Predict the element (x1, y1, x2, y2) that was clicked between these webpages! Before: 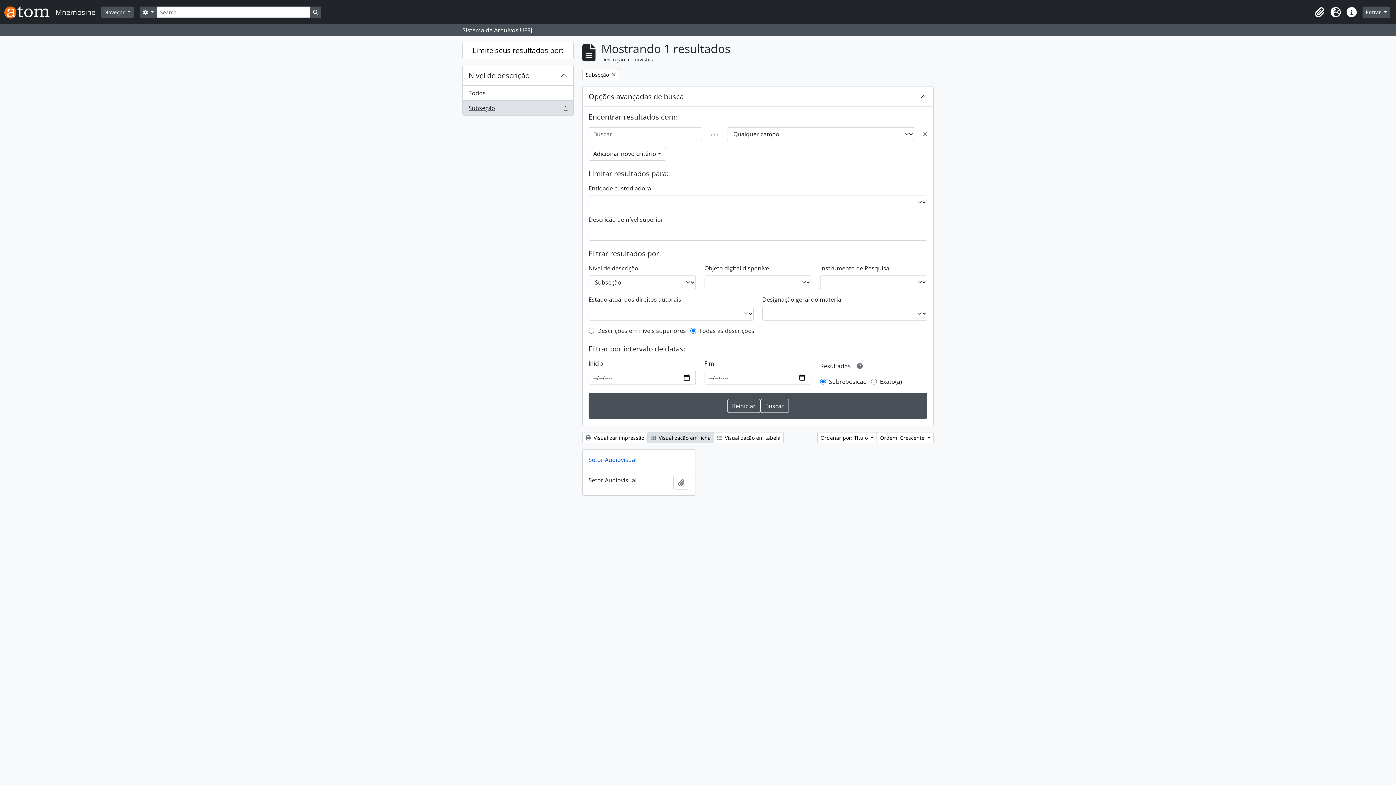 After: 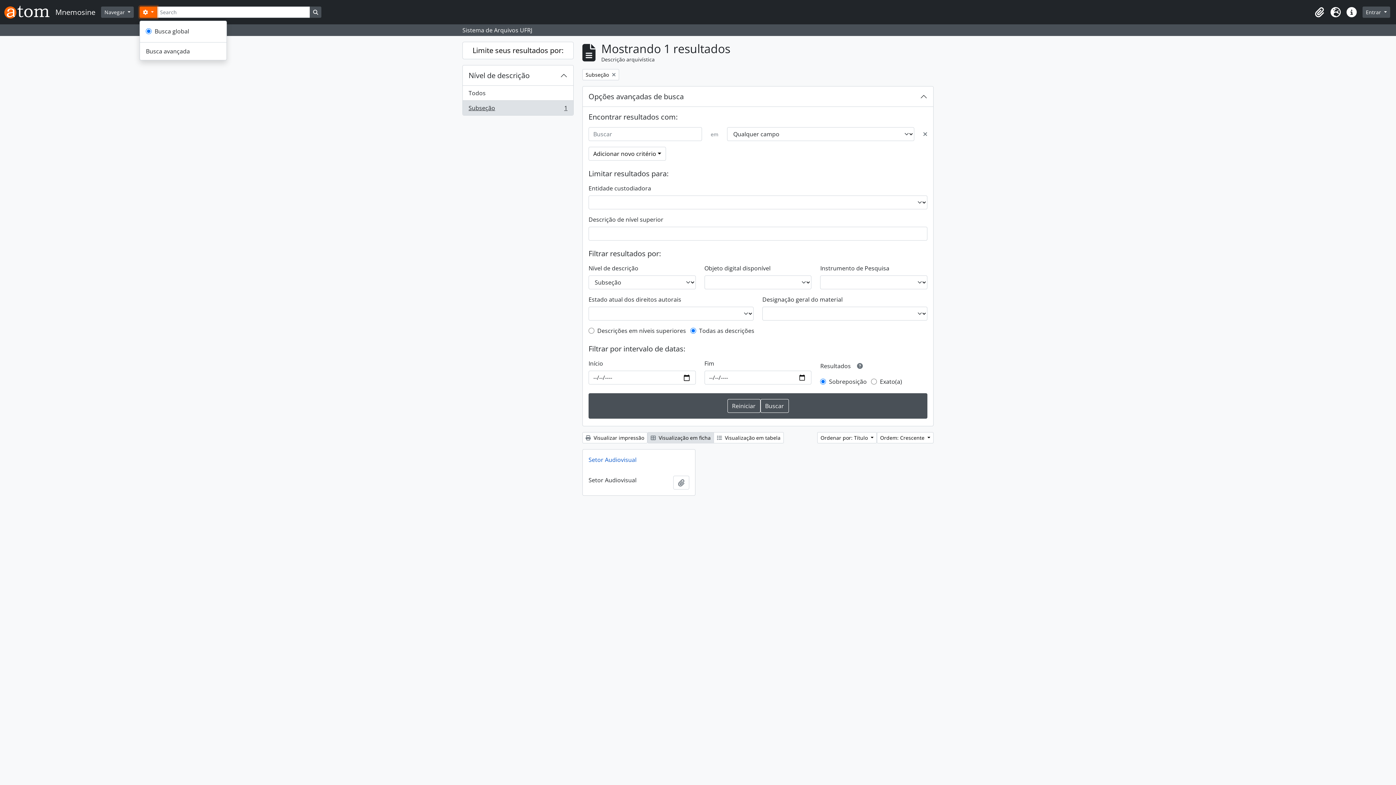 Action: label:  
Opções de busca bbox: (139, 6, 157, 17)